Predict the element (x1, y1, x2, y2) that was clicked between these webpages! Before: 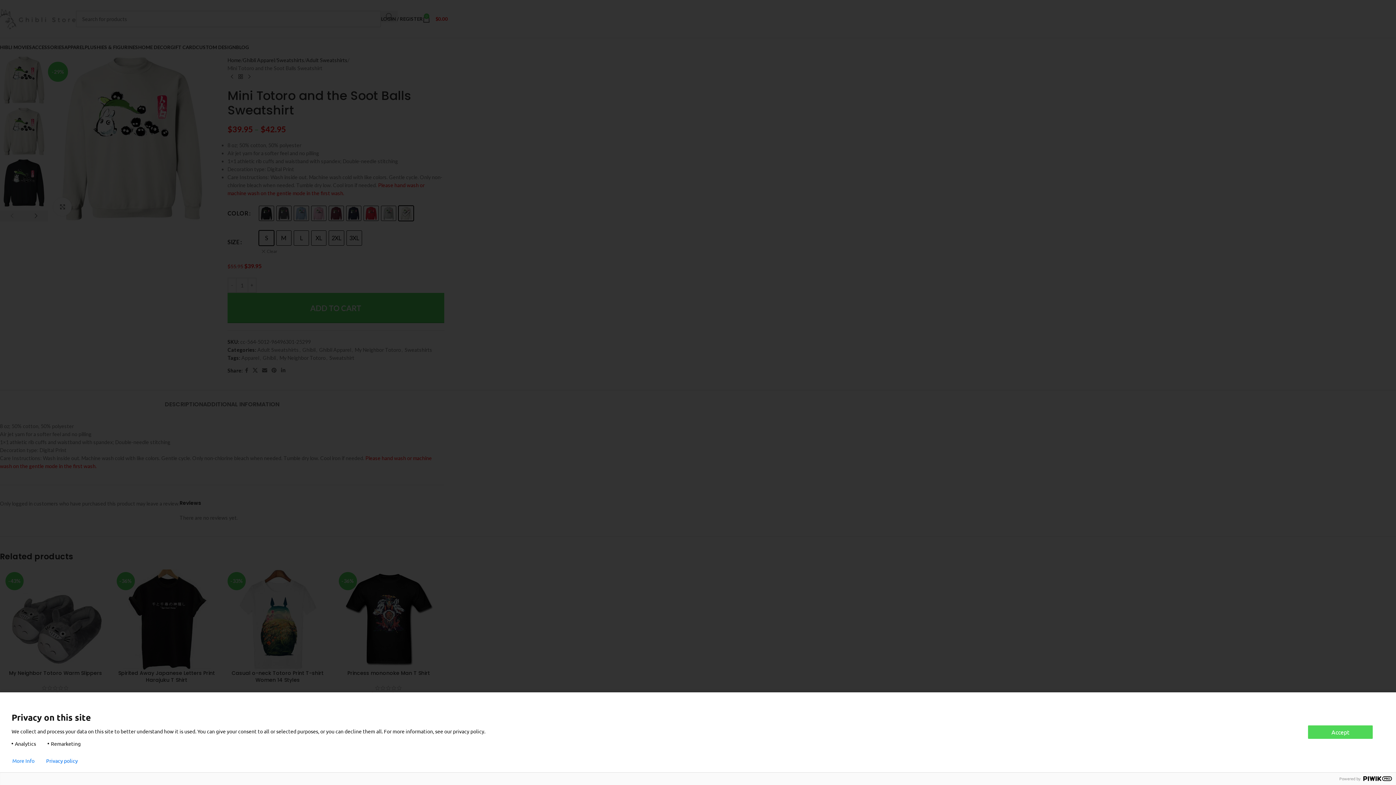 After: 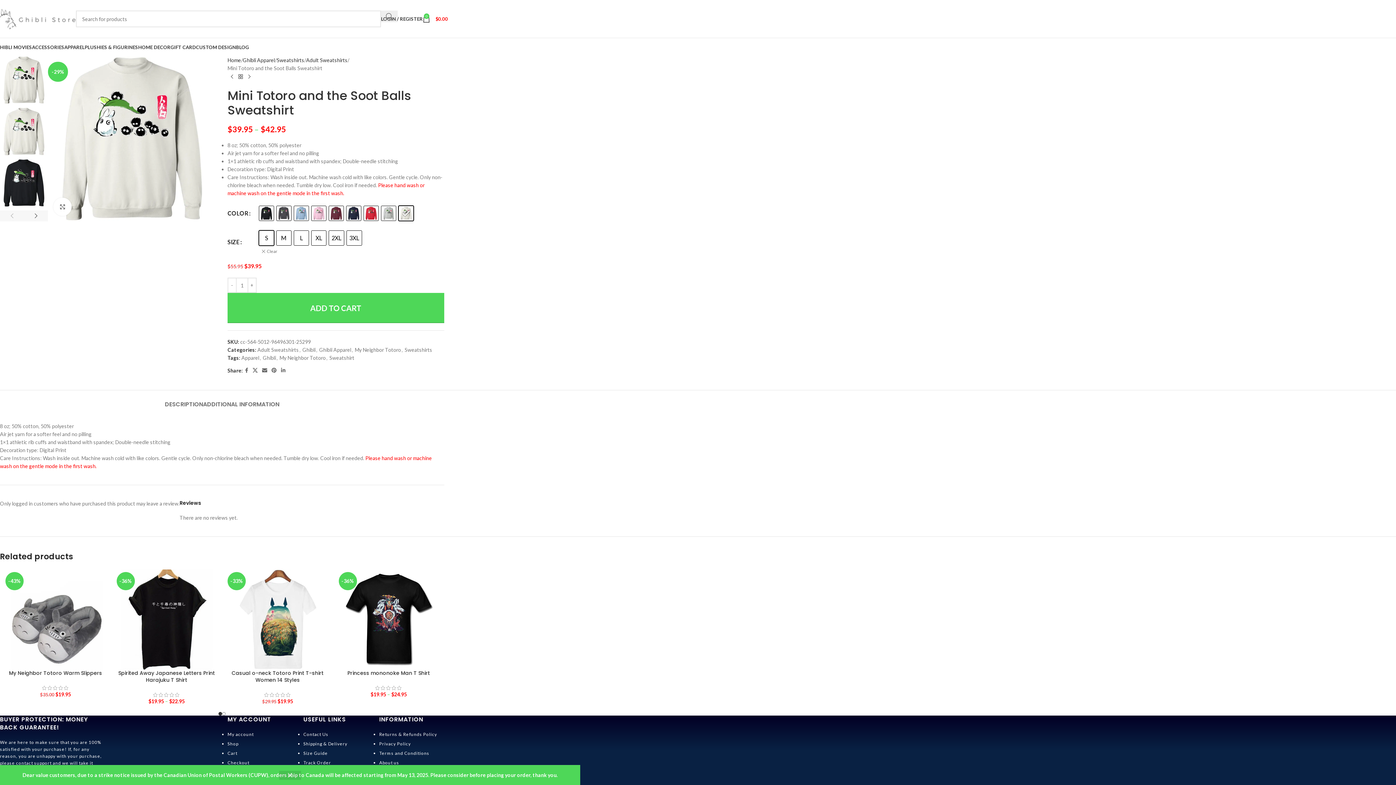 Action: bbox: (1308, 725, 1373, 739) label: Accept